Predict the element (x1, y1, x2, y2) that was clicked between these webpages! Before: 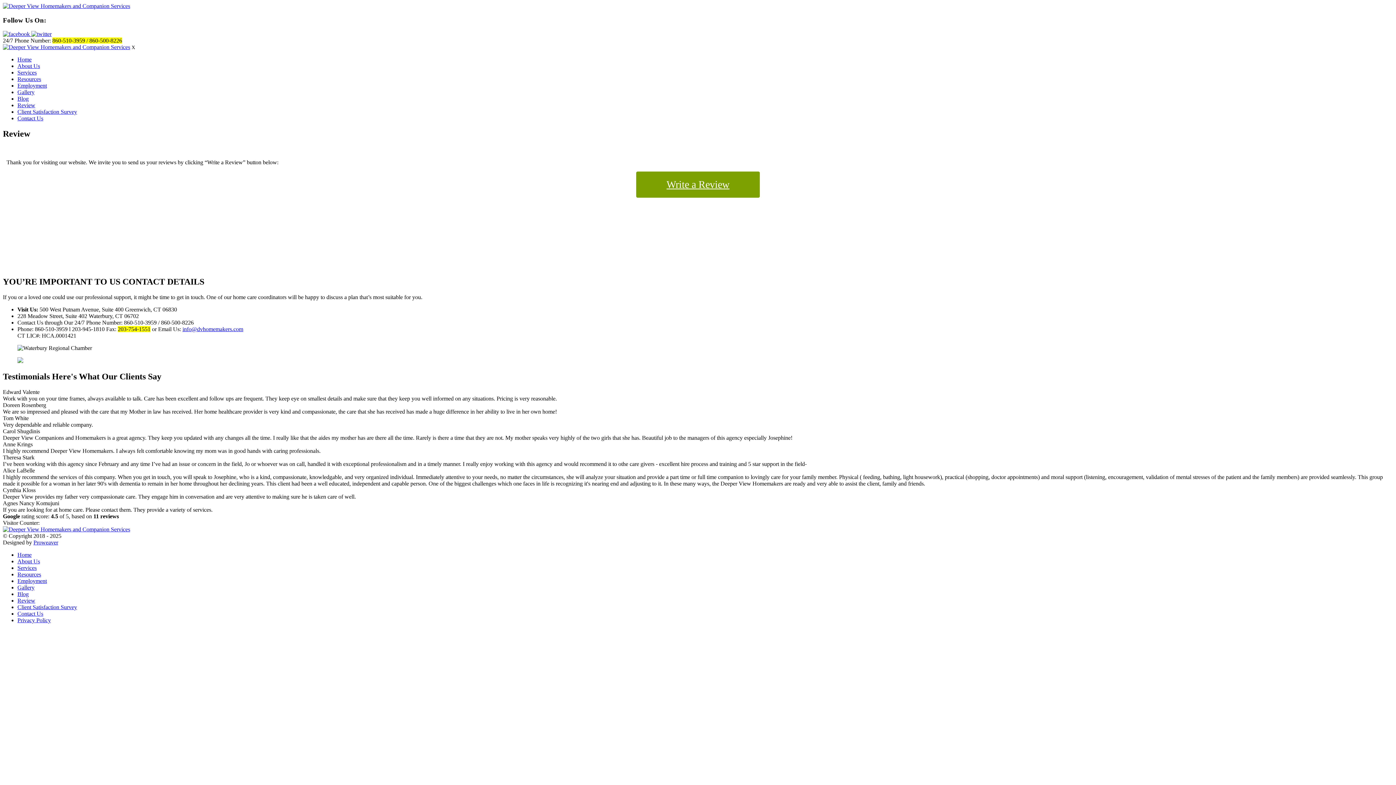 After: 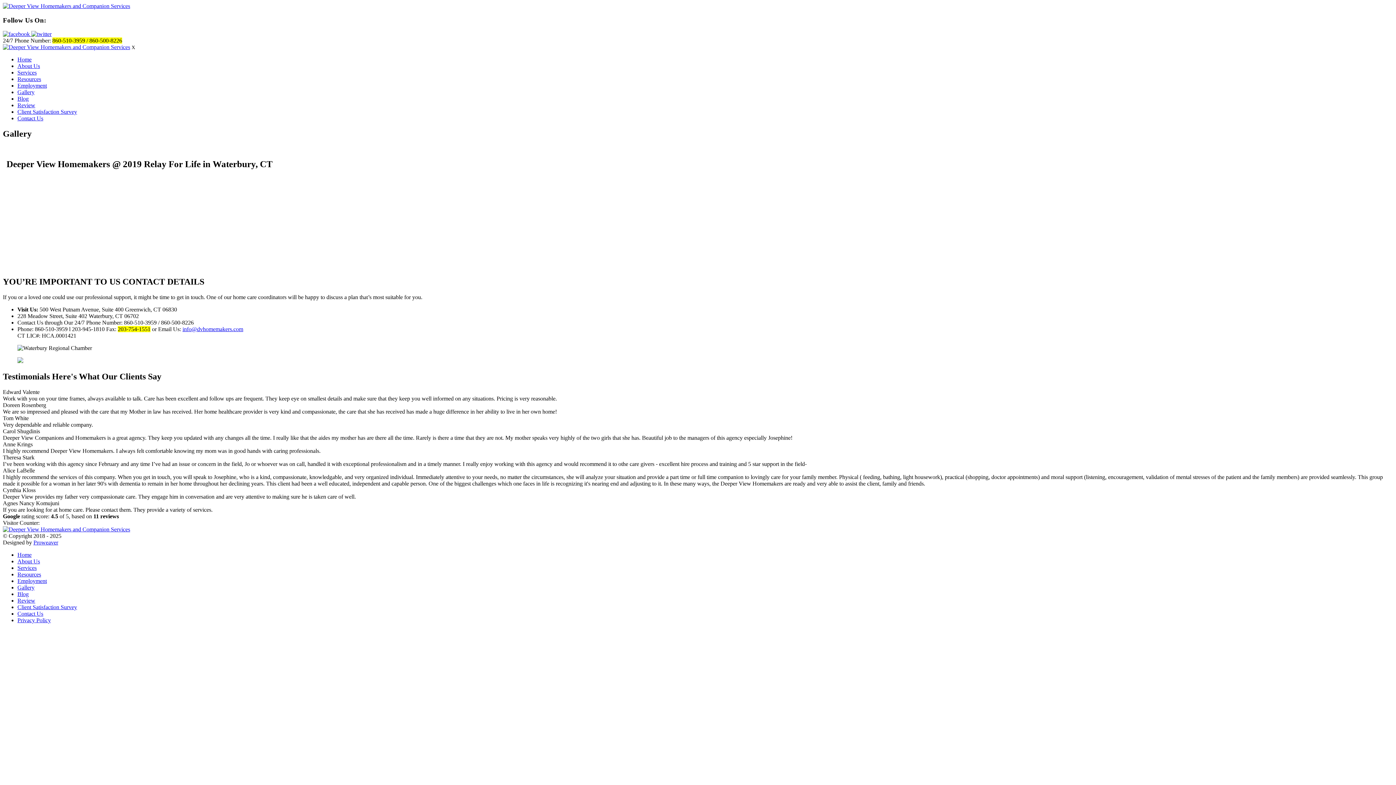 Action: label: Gallery bbox: (17, 584, 34, 590)